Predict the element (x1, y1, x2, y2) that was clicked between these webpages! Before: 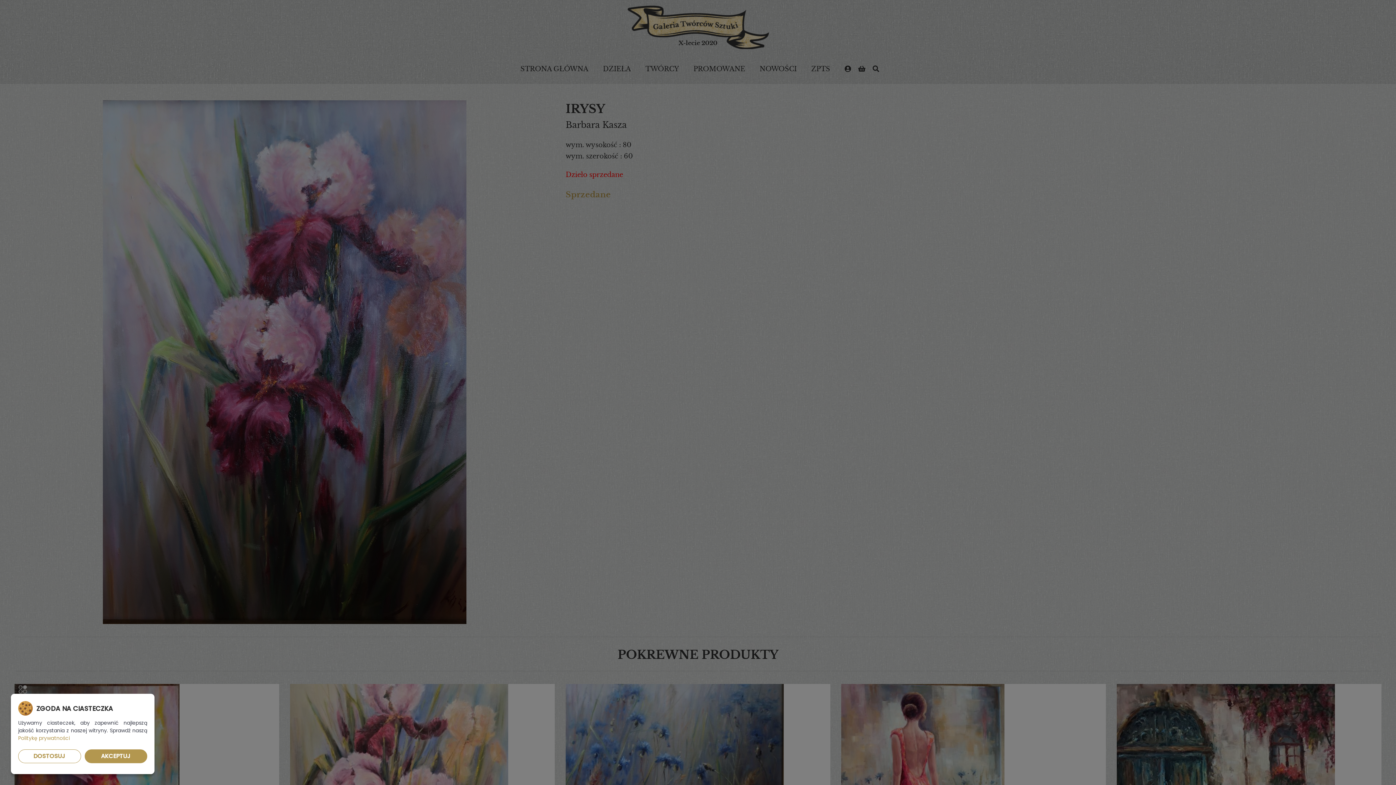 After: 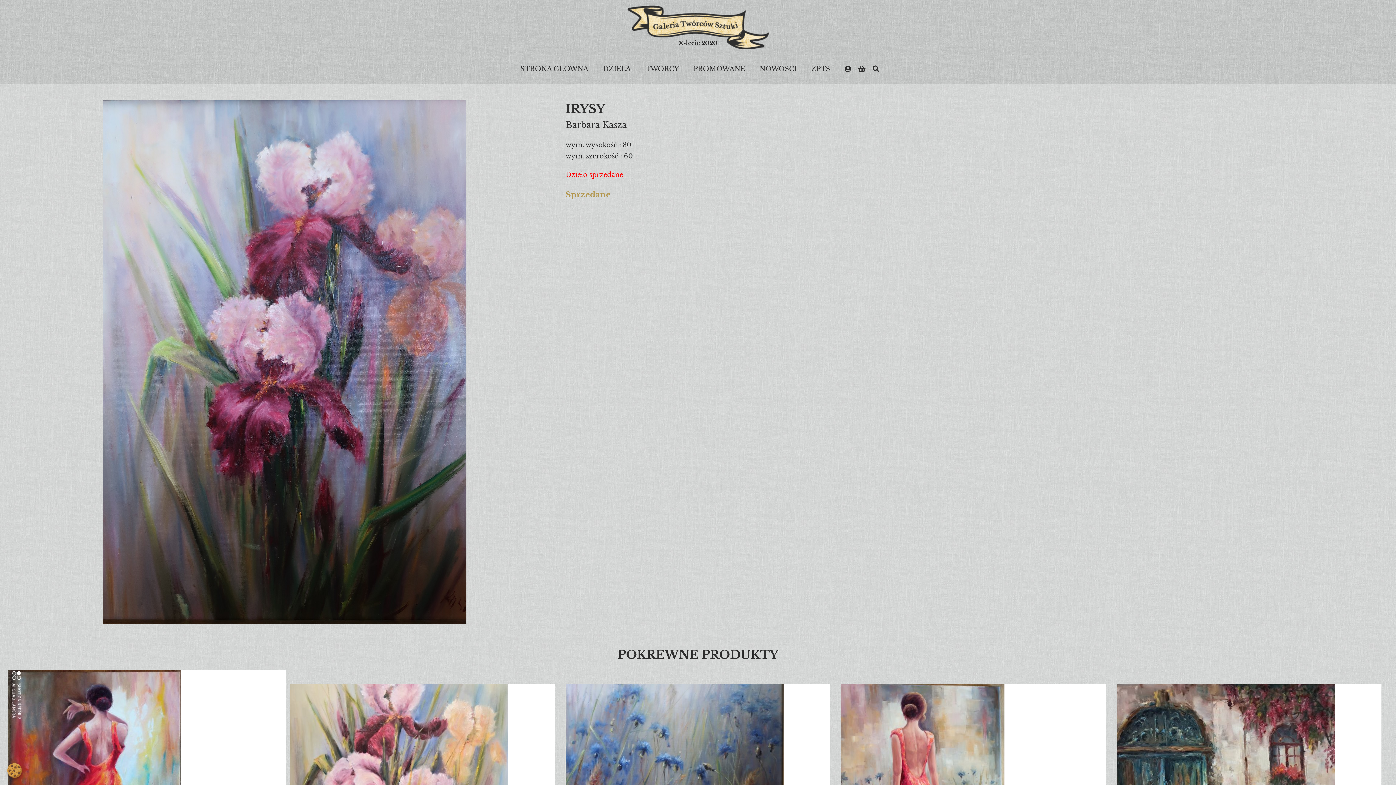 Action: bbox: (84, 749, 147, 763) label: AKCEPTUJ